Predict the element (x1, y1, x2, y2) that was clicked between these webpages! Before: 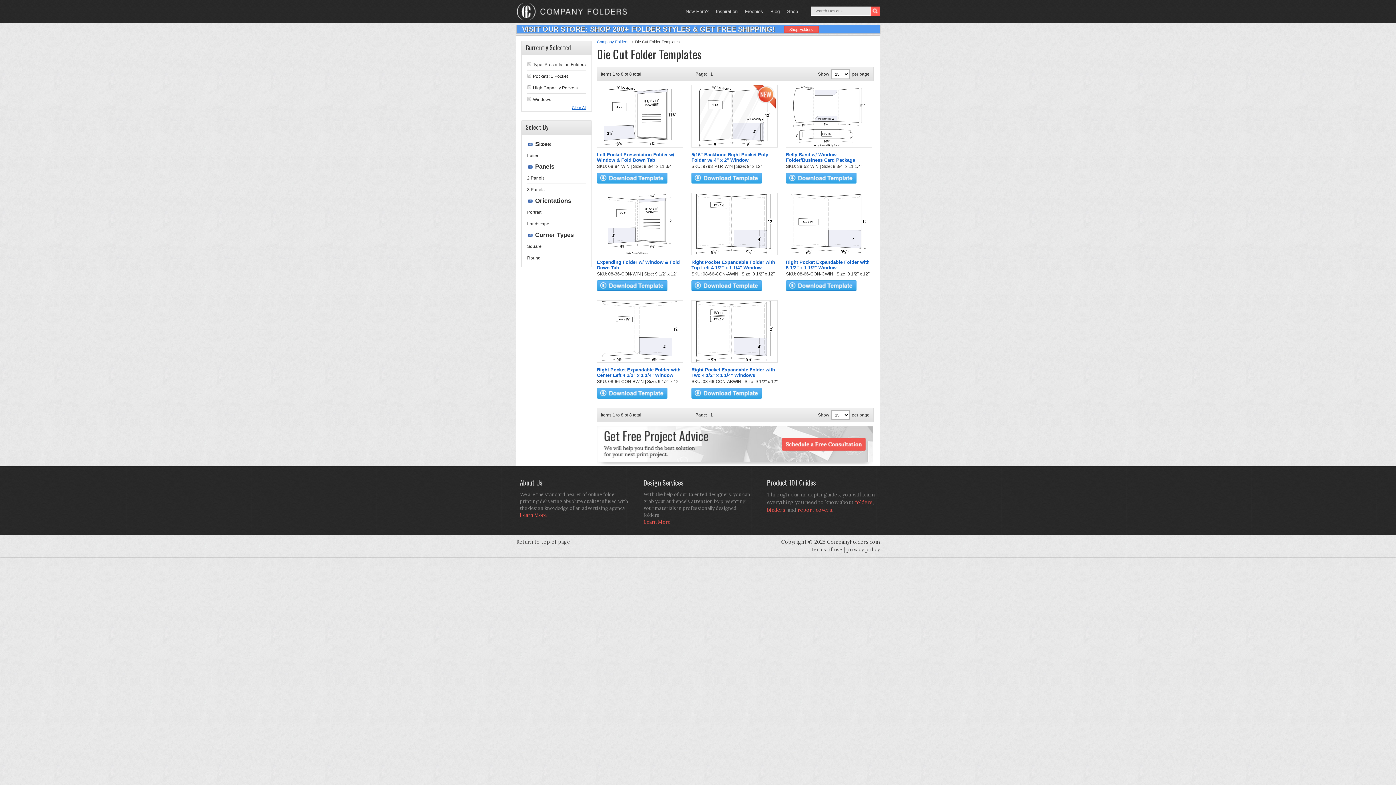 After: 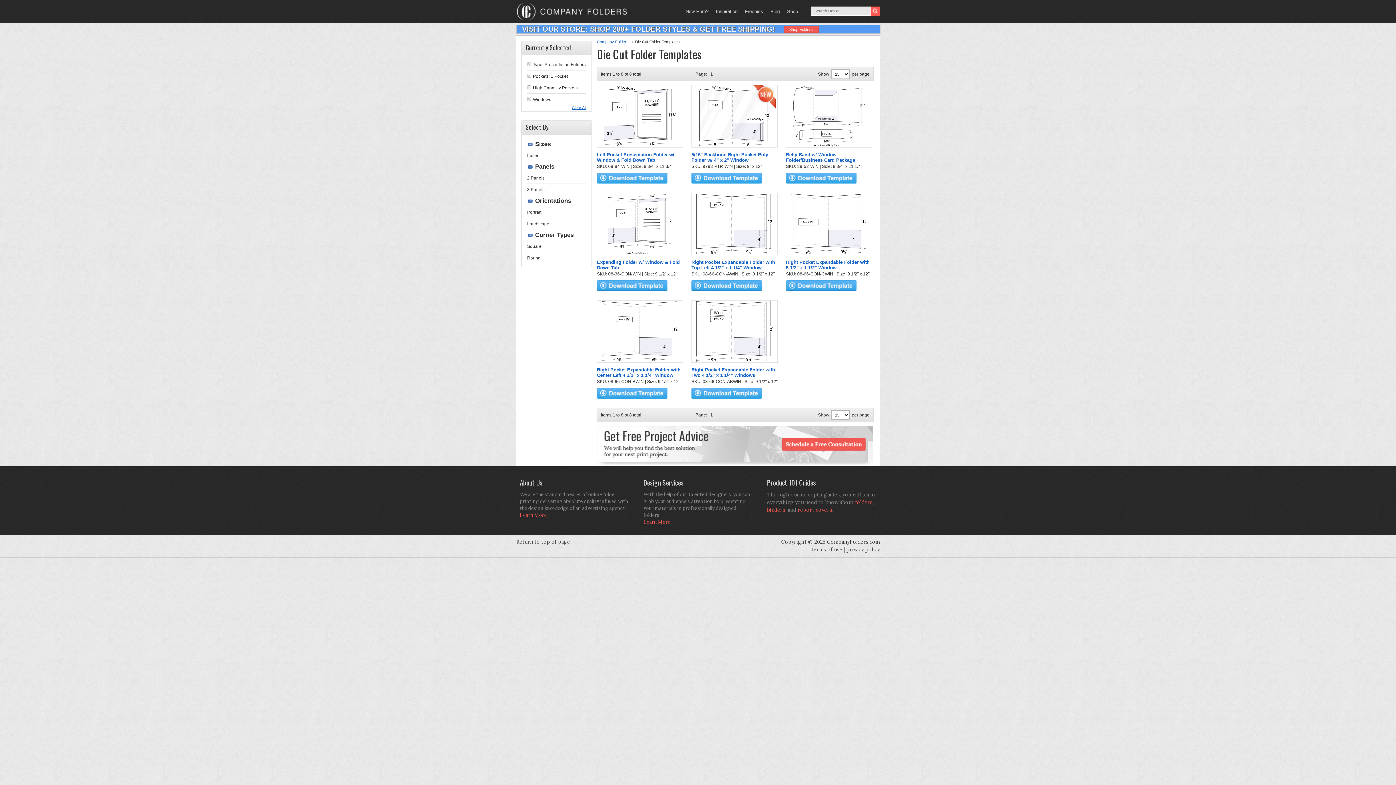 Action: bbox: (710, 72, 713, 76) label: 1